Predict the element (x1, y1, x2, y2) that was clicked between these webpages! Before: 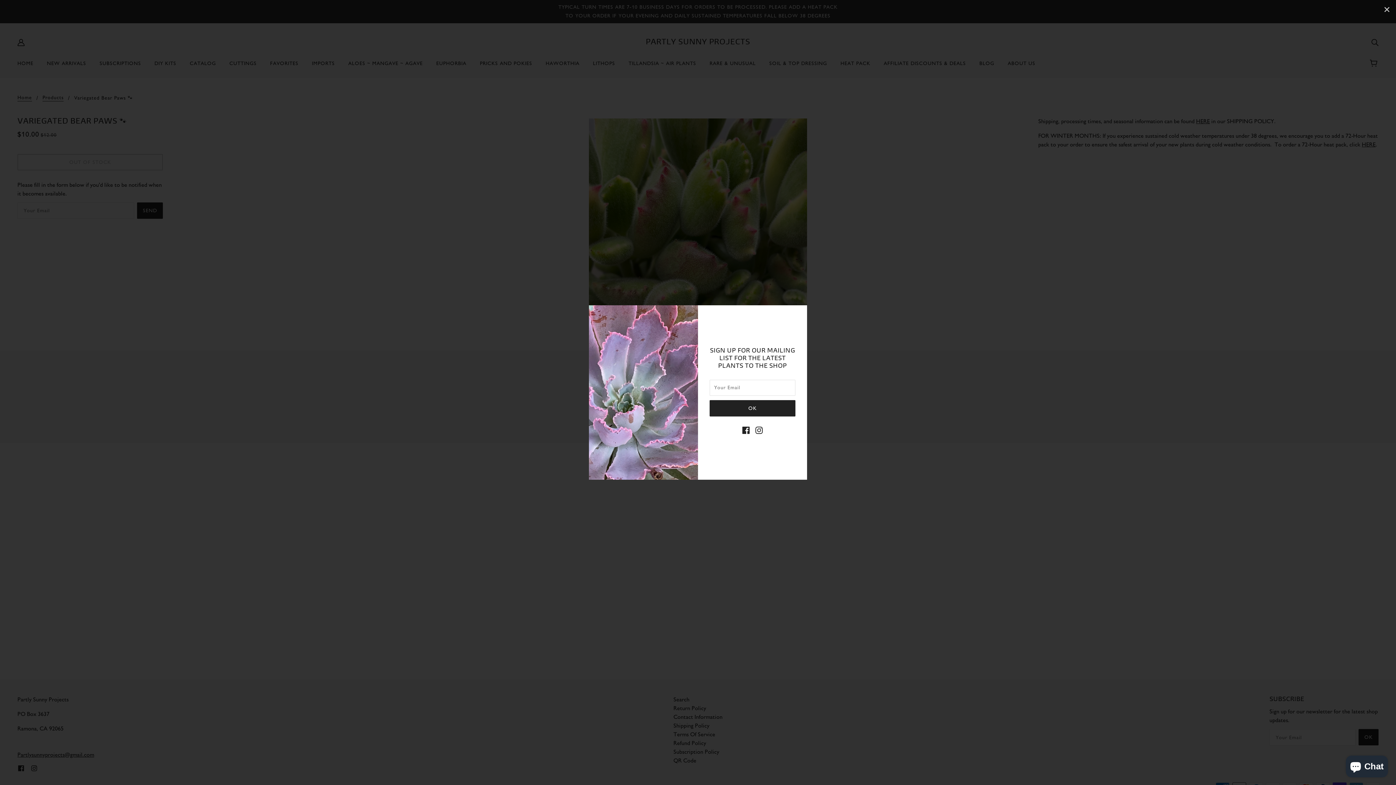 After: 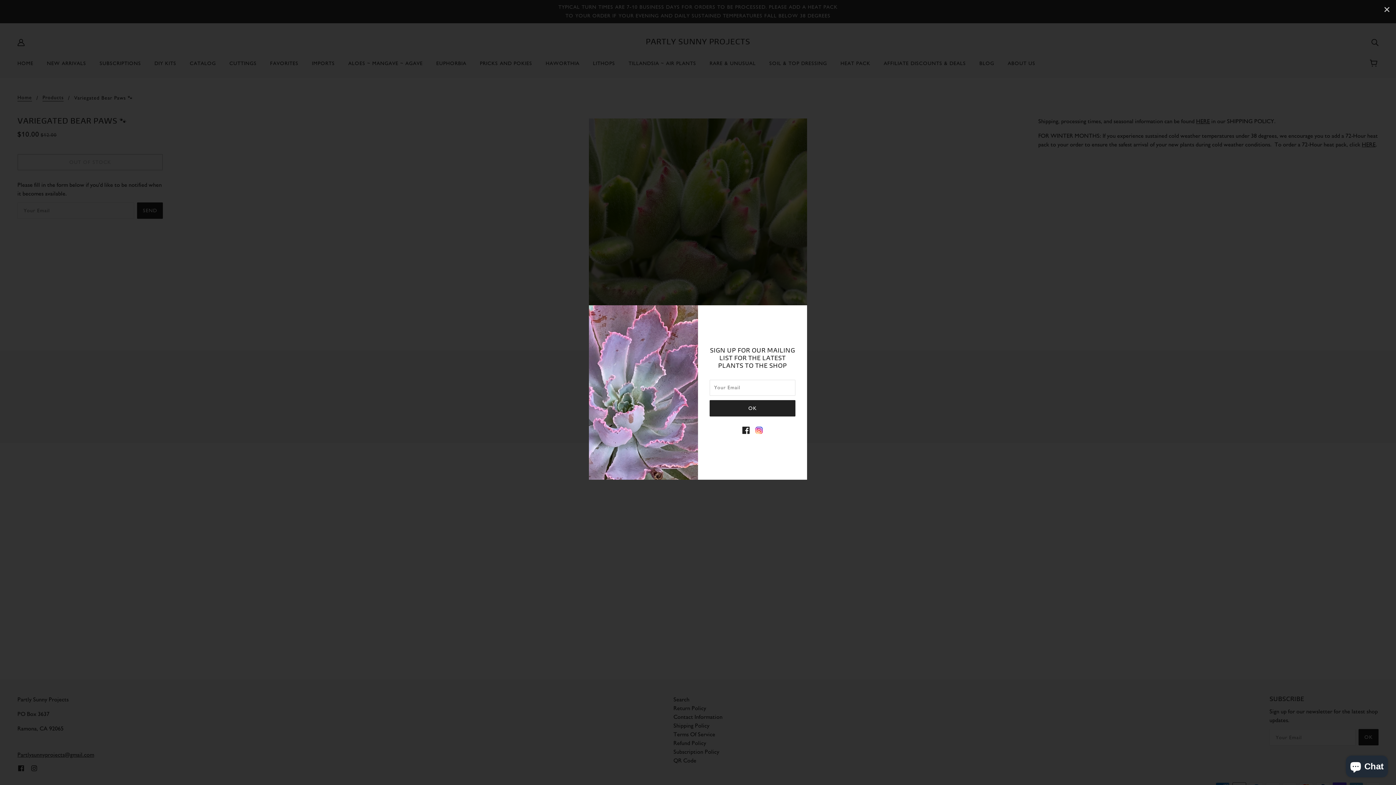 Action: bbox: (752, 422, 765, 437) label: instagram